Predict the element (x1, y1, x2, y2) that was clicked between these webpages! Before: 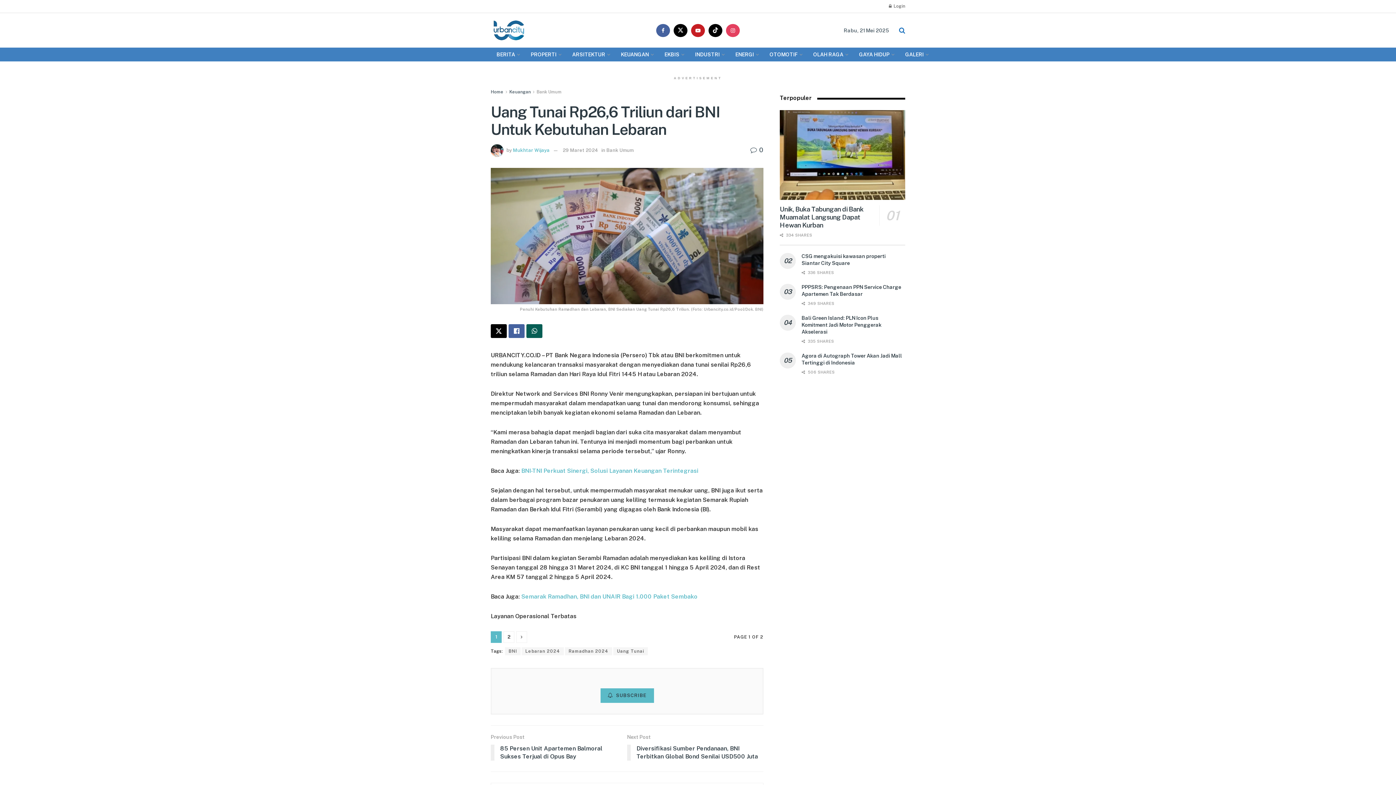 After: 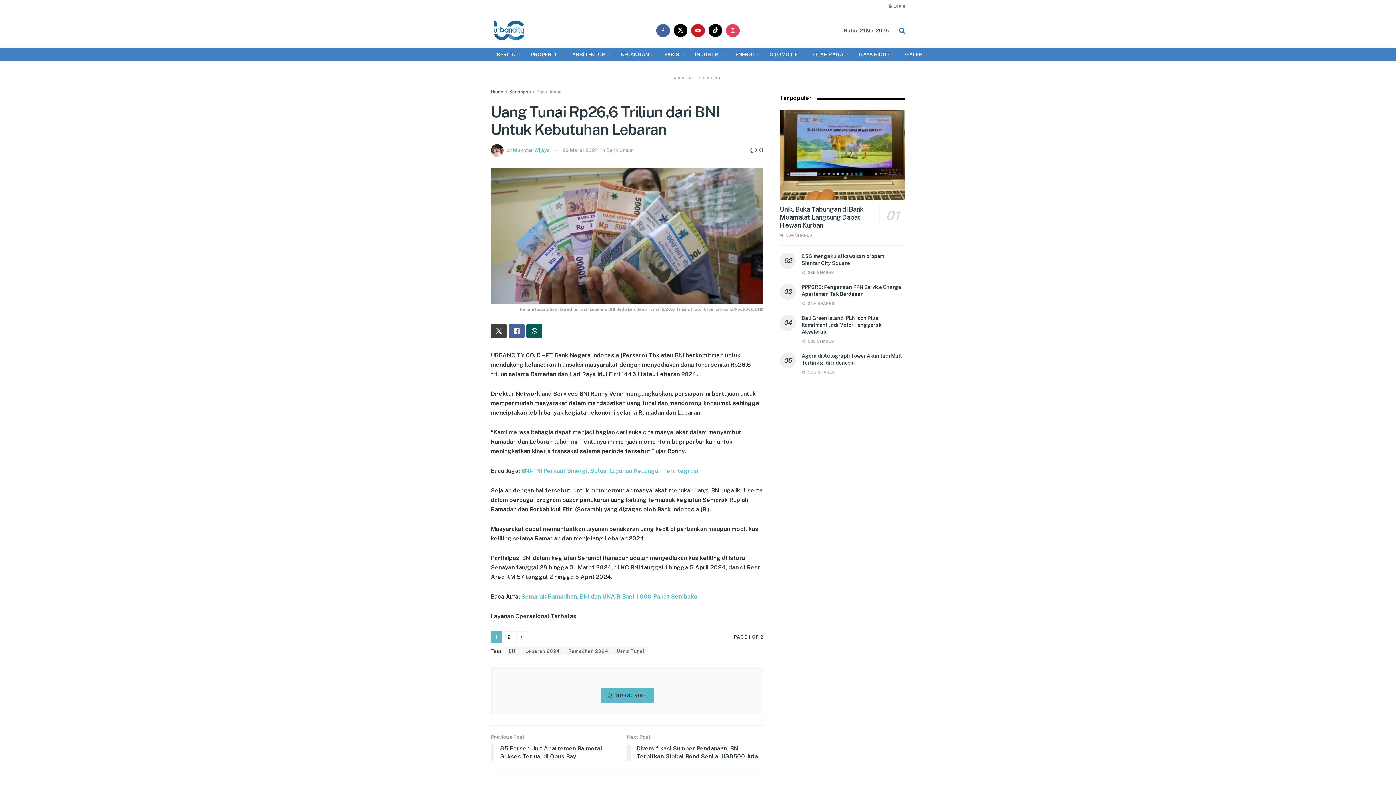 Action: bbox: (490, 324, 506, 338) label: Share on Twitter